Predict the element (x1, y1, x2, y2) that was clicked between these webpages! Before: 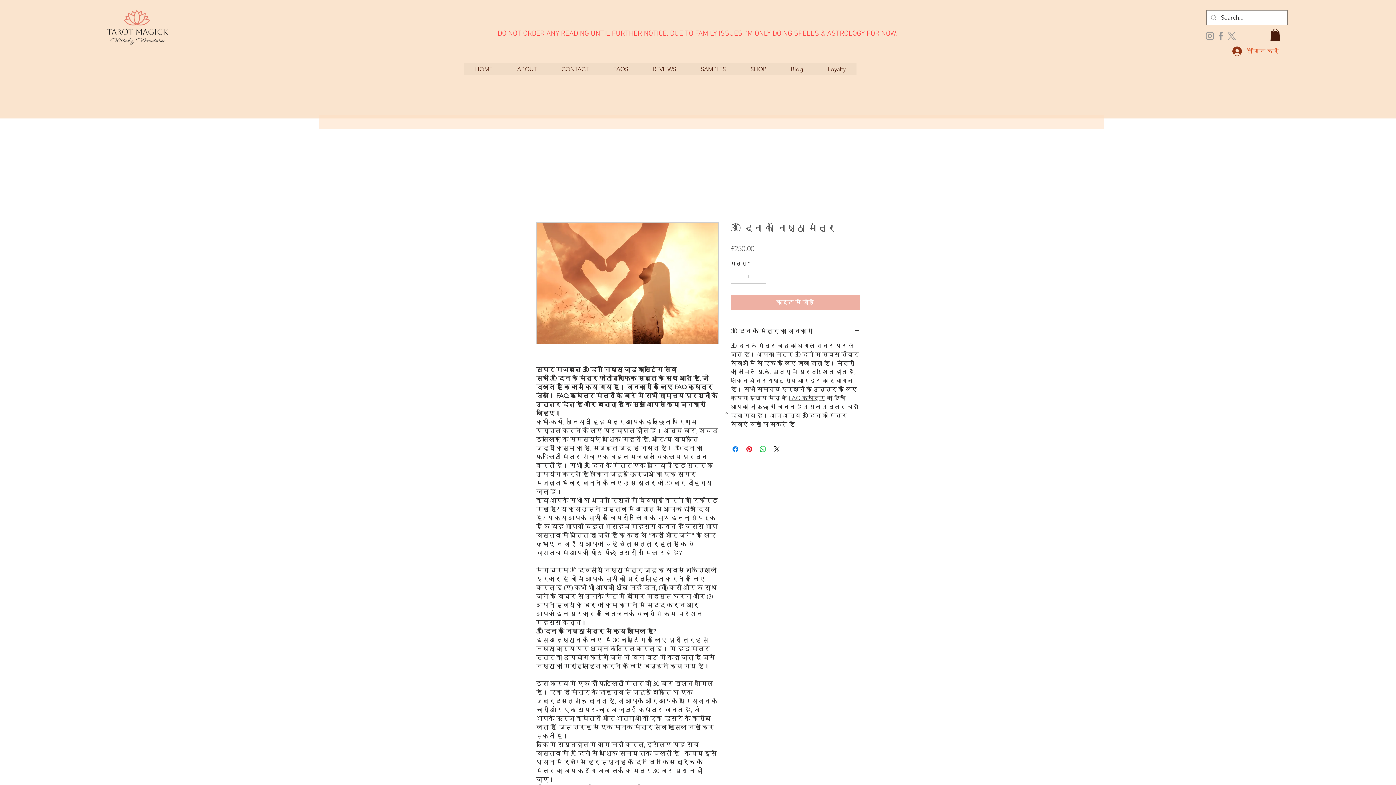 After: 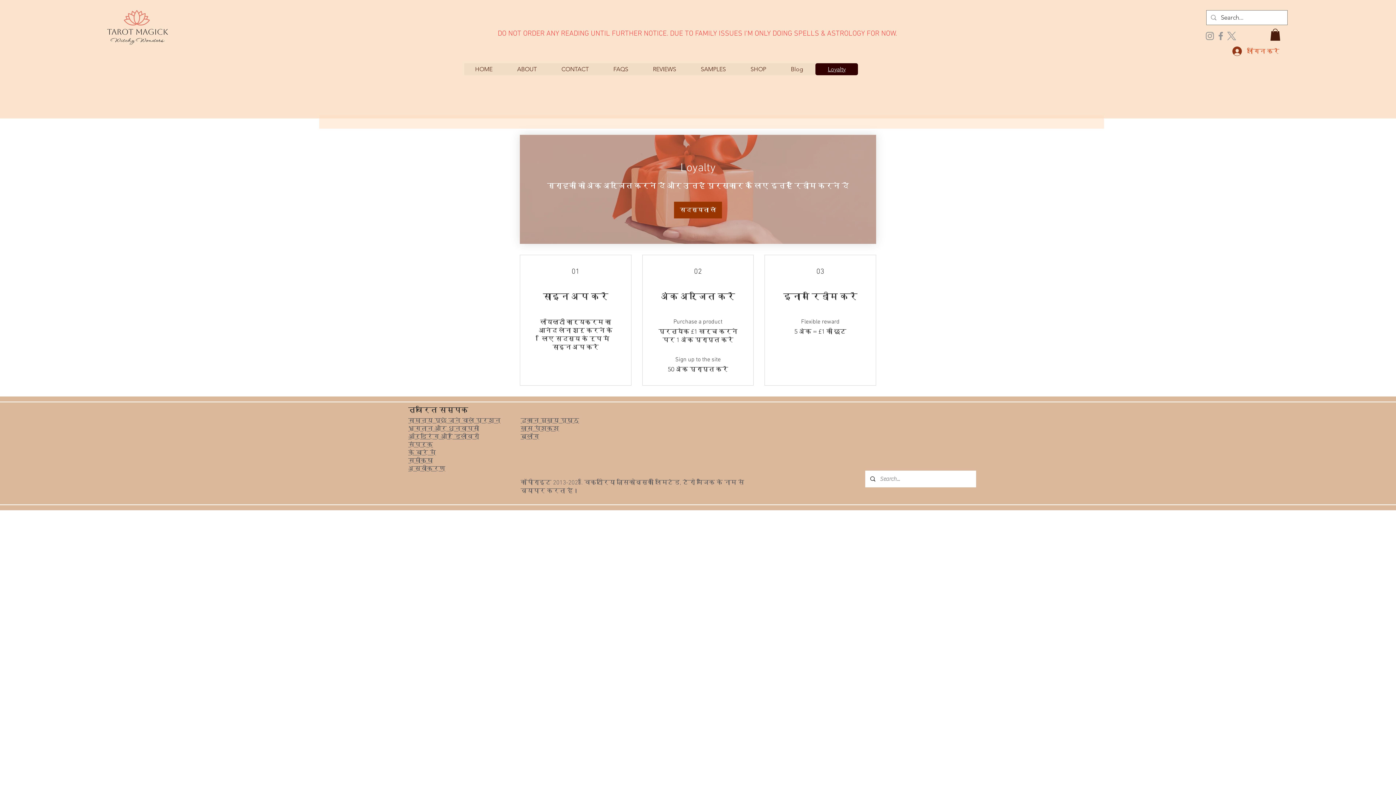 Action: bbox: (815, 63, 858, 75) label: Loyalty